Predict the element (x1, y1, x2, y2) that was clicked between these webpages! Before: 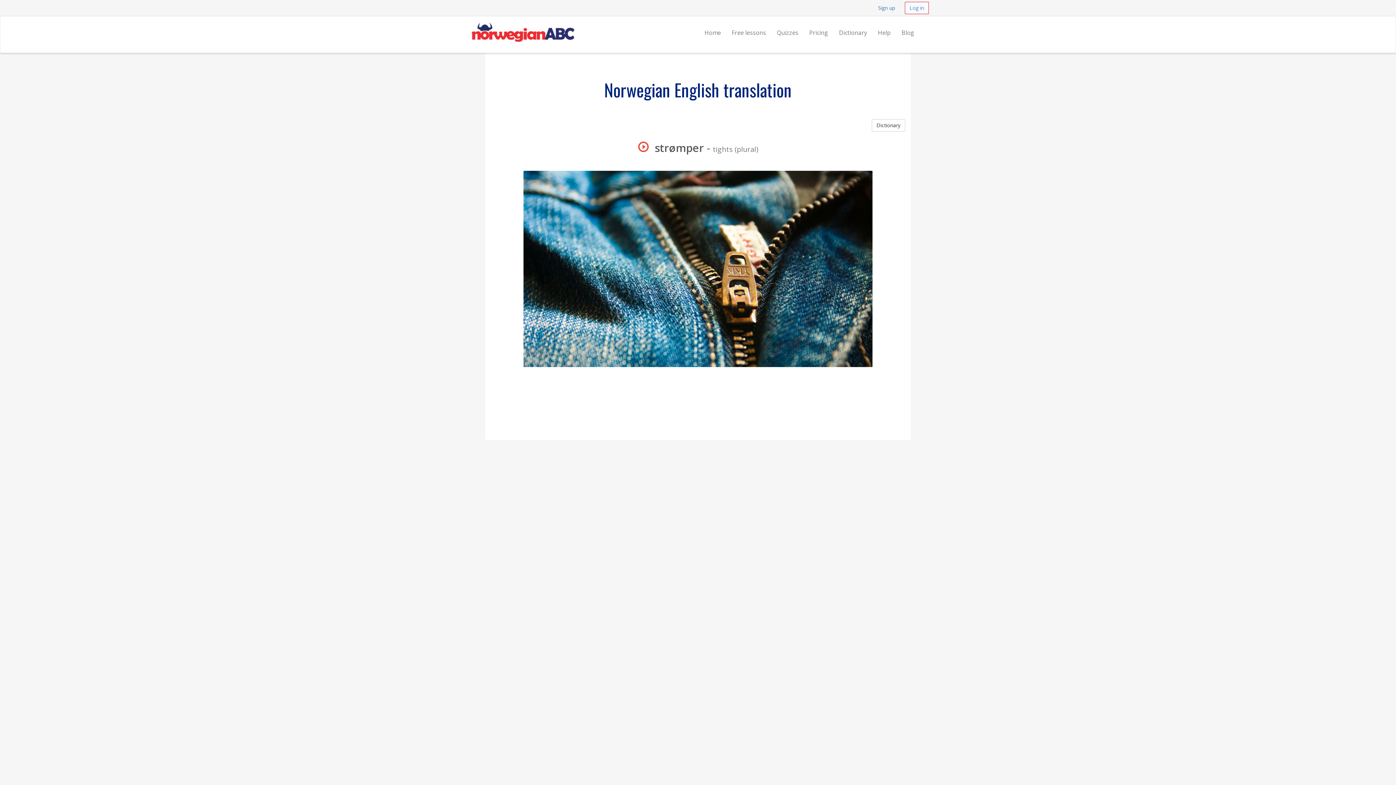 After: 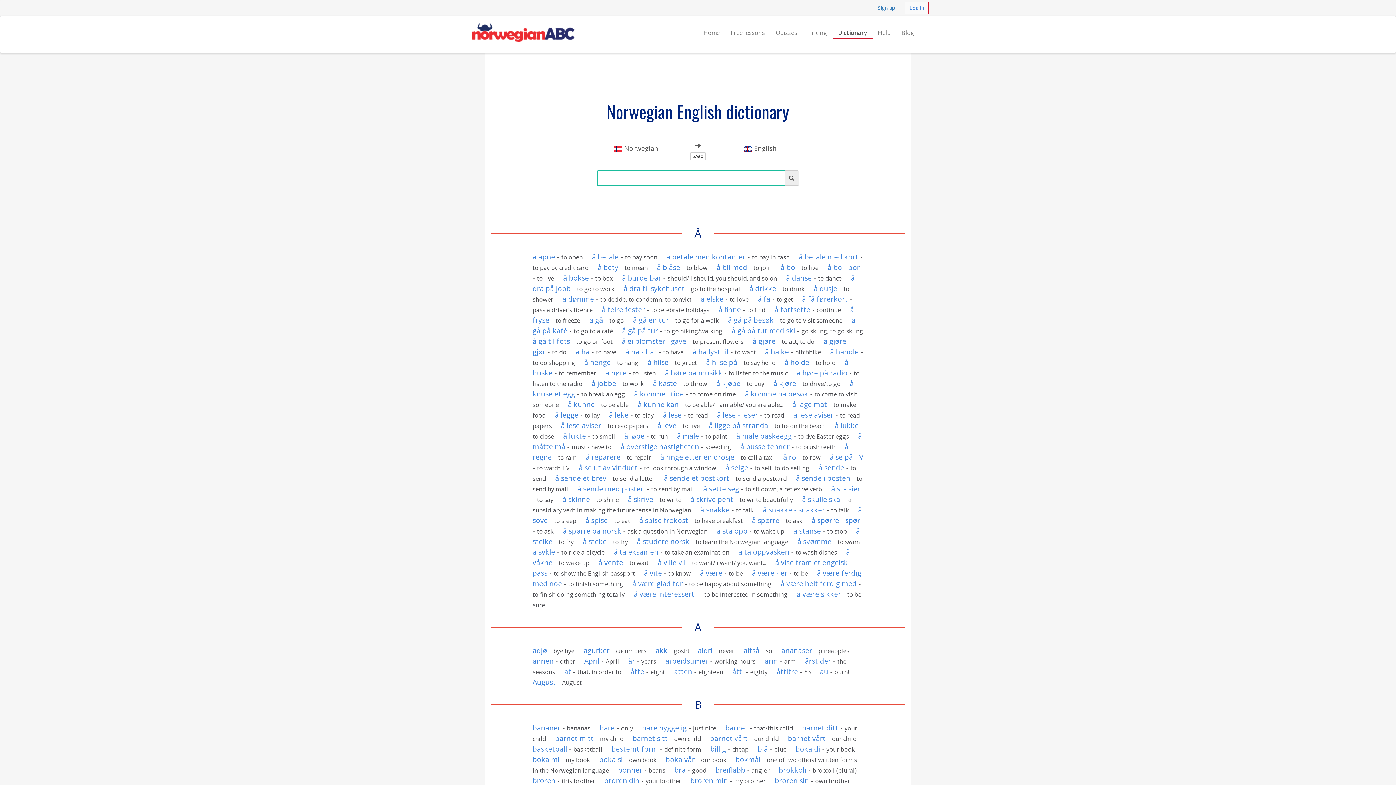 Action: label: Dictionary bbox: (833, 21, 872, 38)